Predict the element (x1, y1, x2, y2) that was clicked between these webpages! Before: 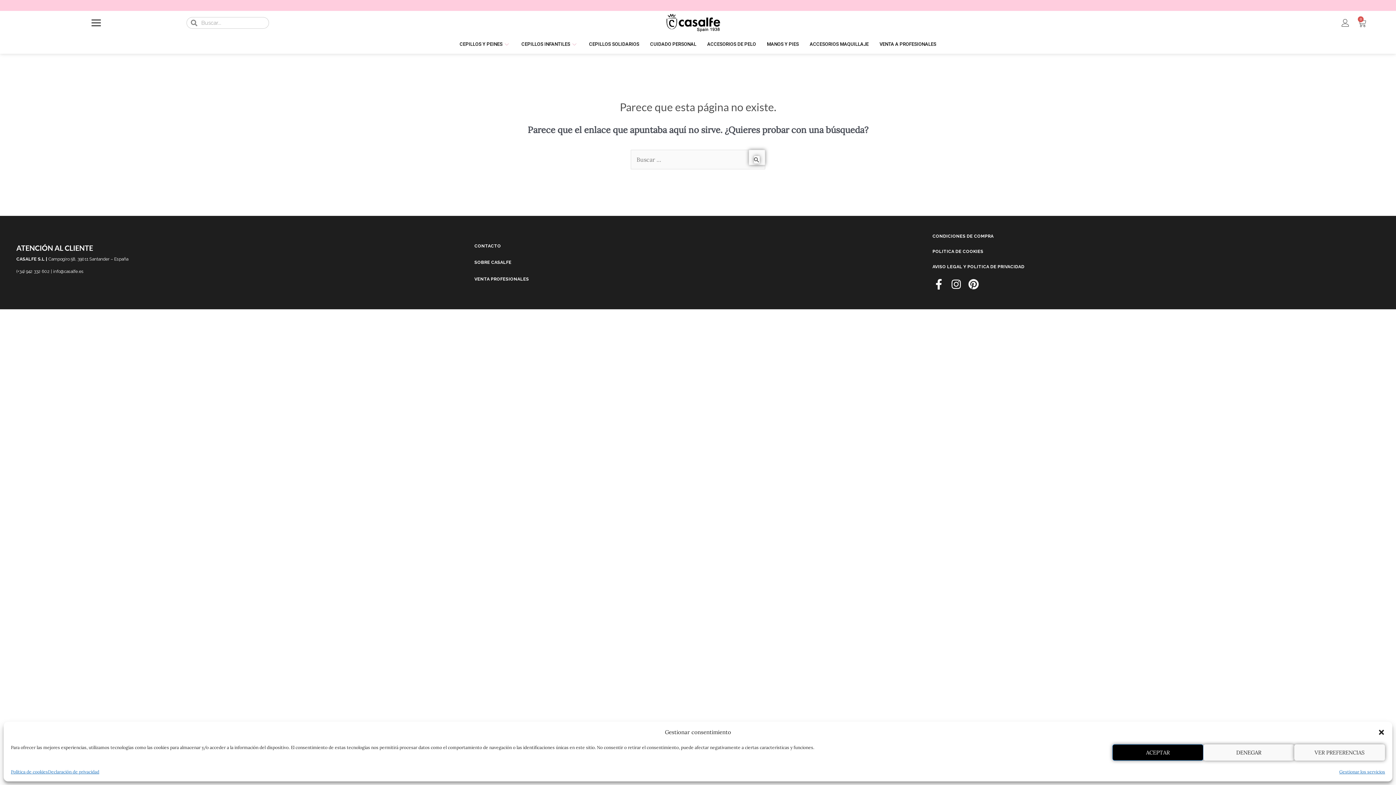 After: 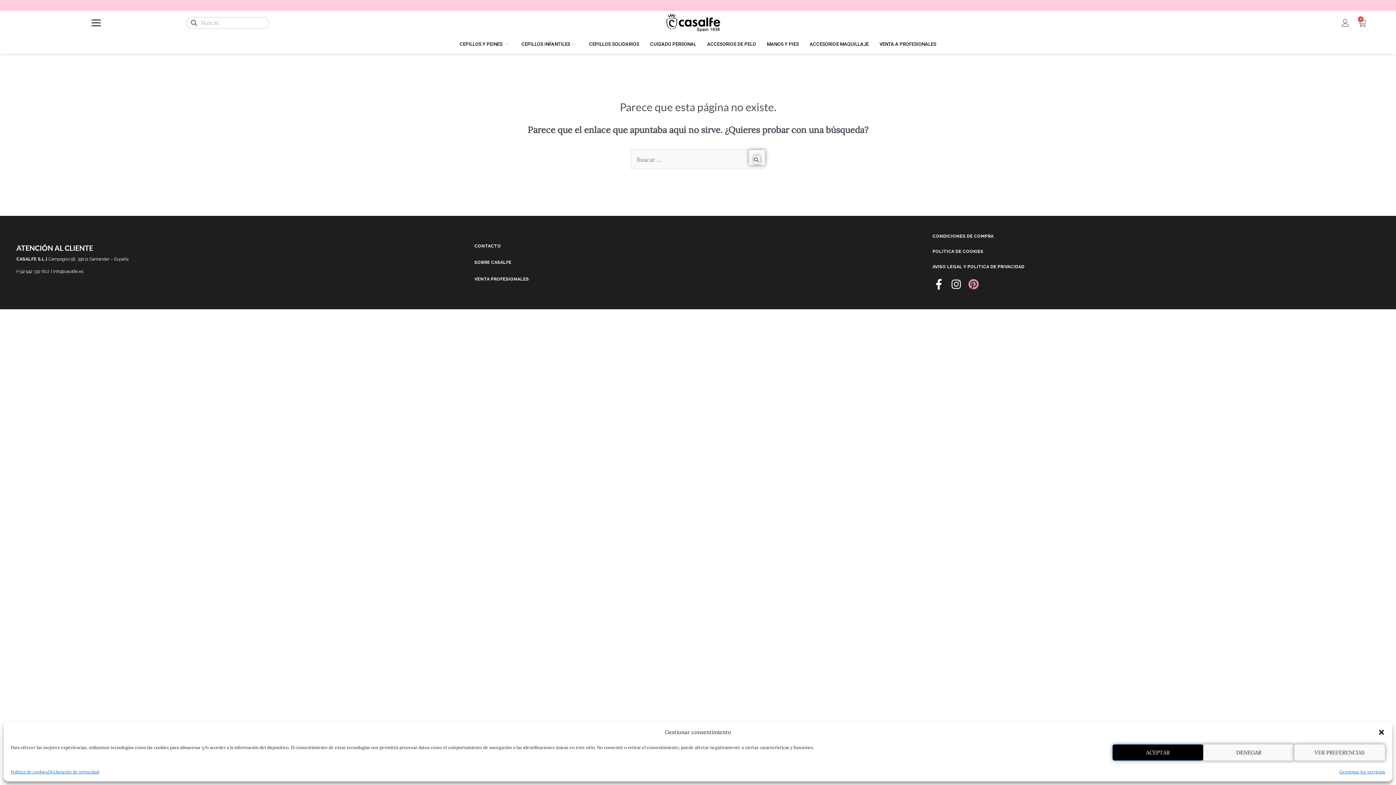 Action: label: Pinterest bbox: (967, 278, 980, 290)